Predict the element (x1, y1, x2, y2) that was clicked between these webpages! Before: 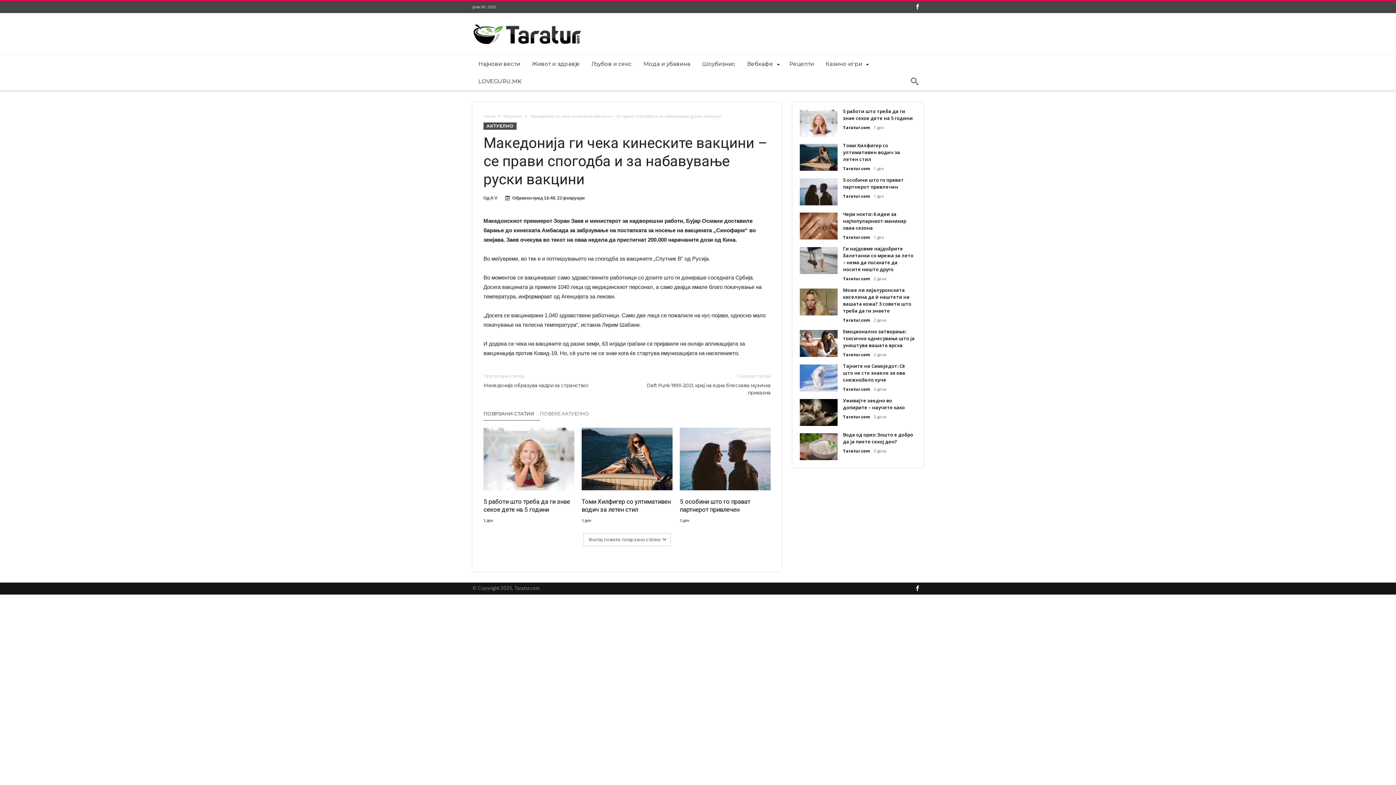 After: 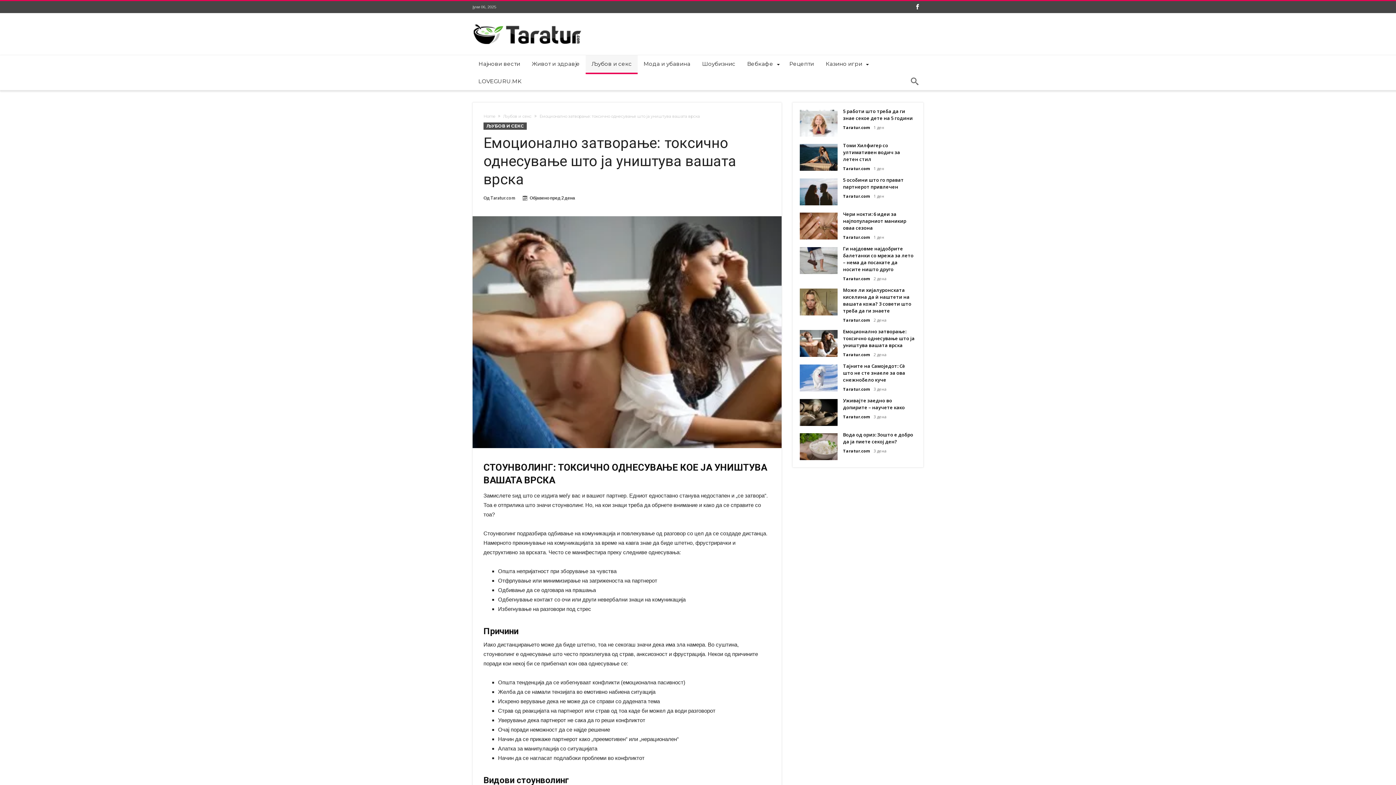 Action: bbox: (800, 326, 837, 333)